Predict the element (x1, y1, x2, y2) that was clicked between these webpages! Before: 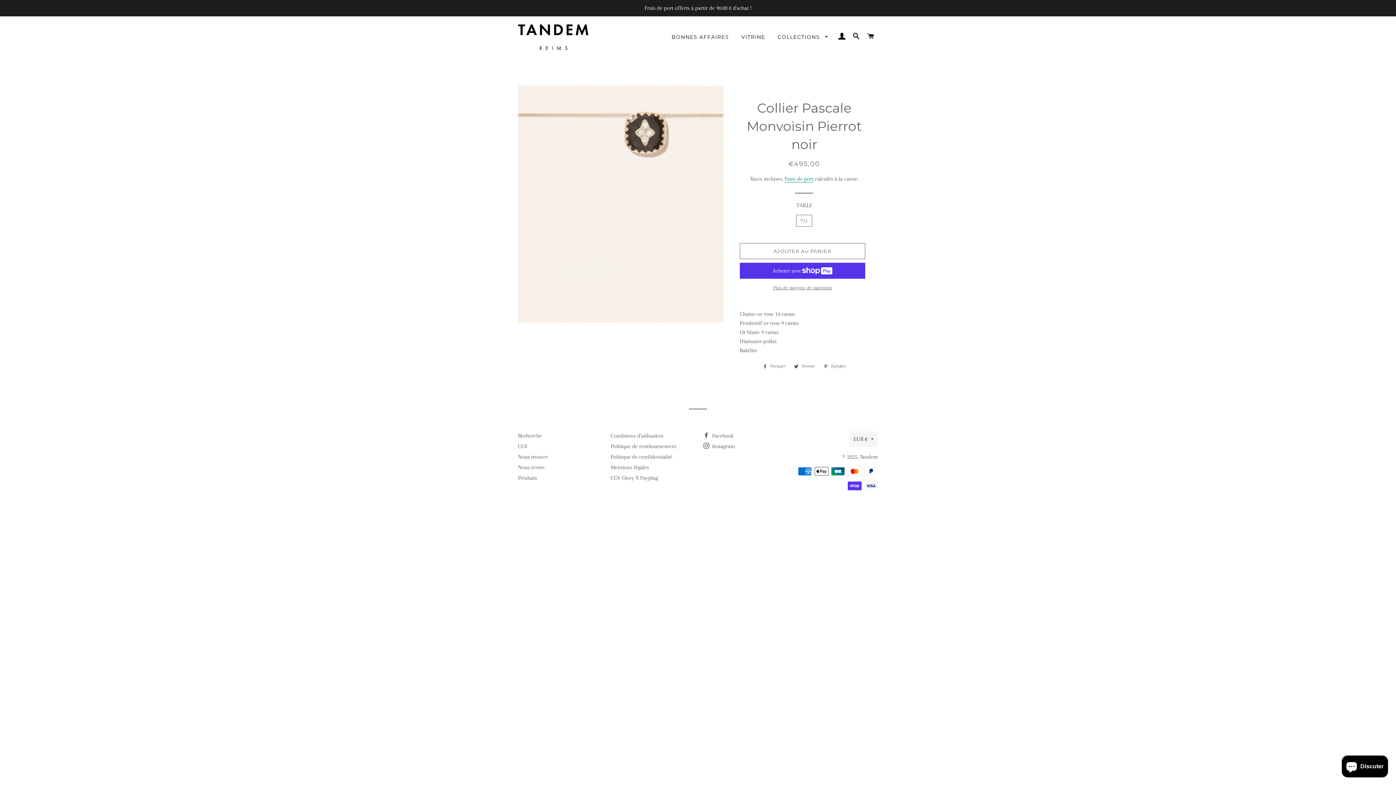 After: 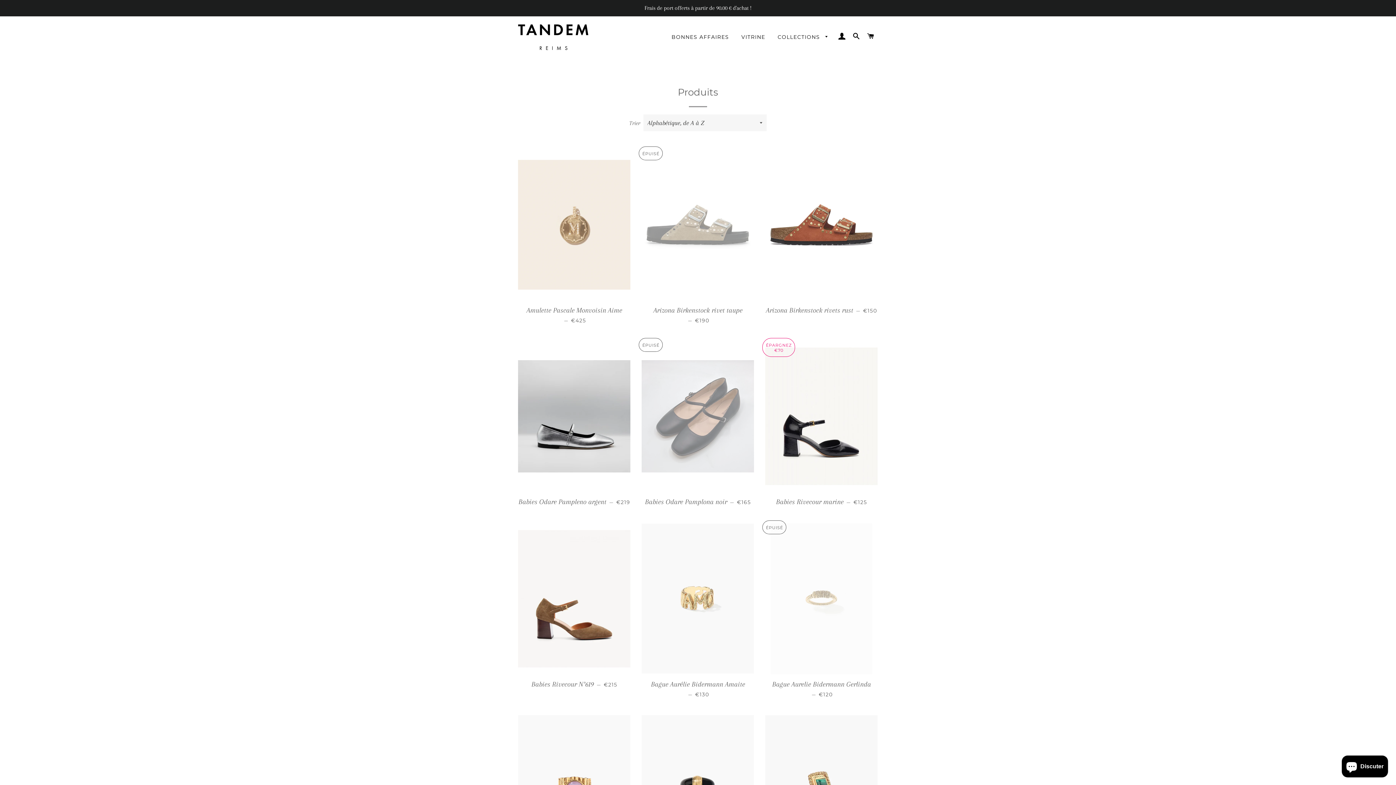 Action: bbox: (518, 474, 537, 481) label: Produits